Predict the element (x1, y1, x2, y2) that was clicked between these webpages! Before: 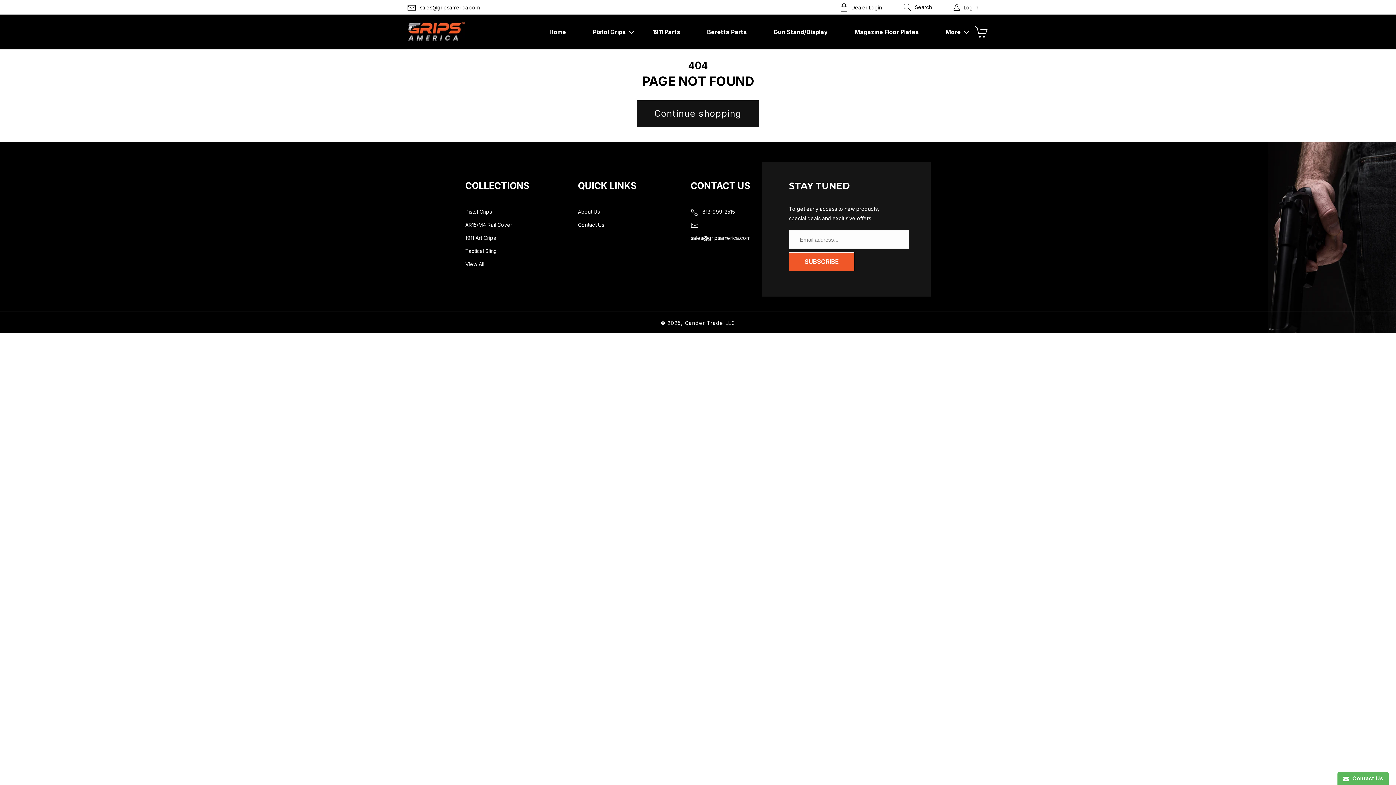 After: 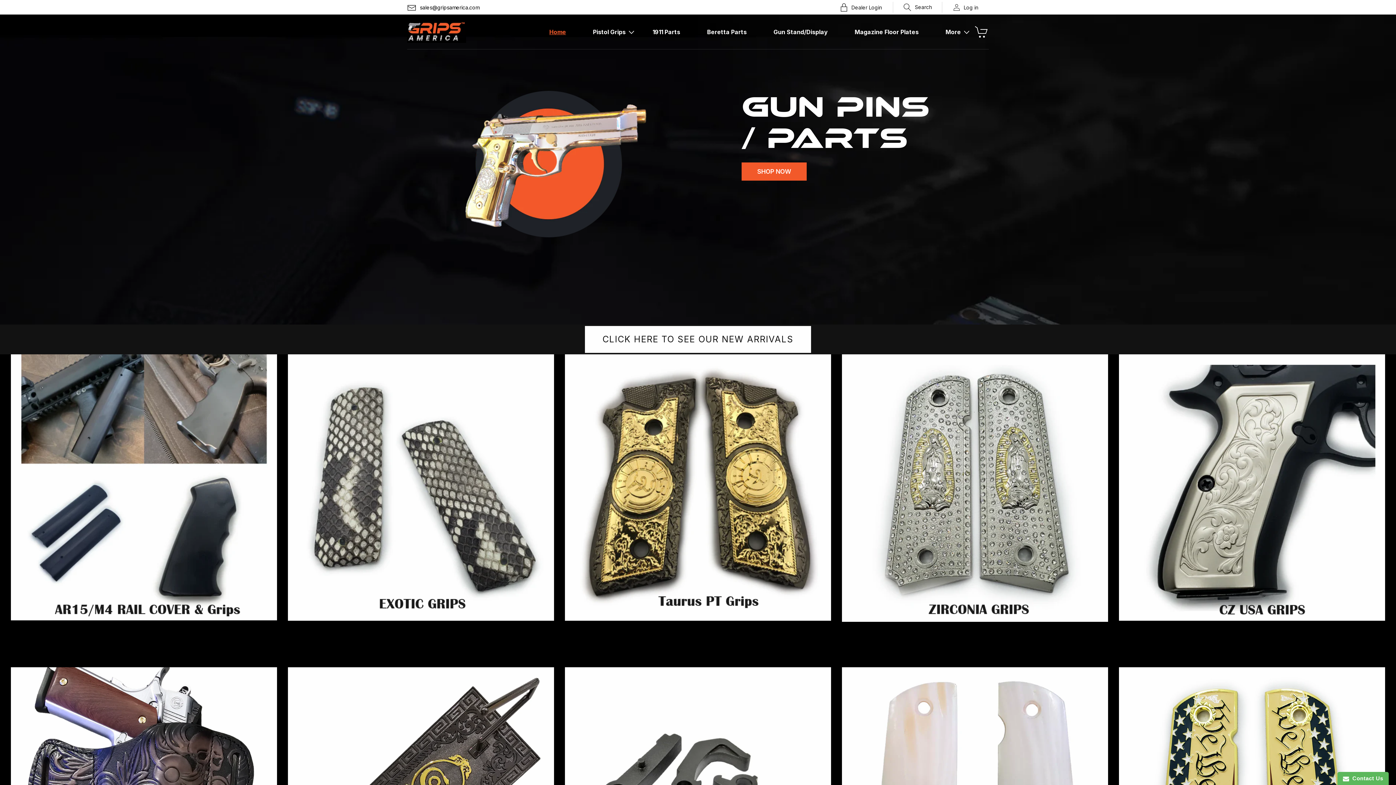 Action: label: Home bbox: (536, 22, 579, 40)